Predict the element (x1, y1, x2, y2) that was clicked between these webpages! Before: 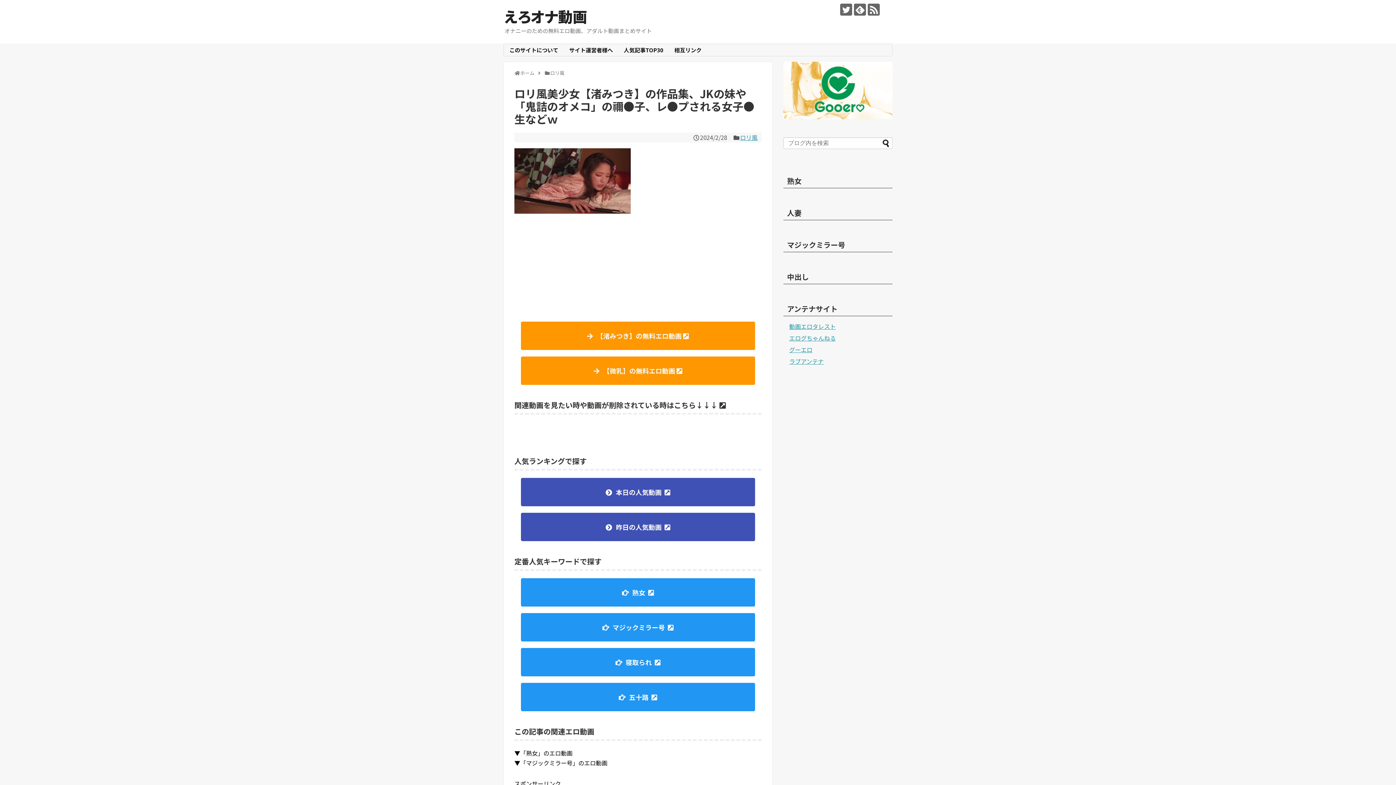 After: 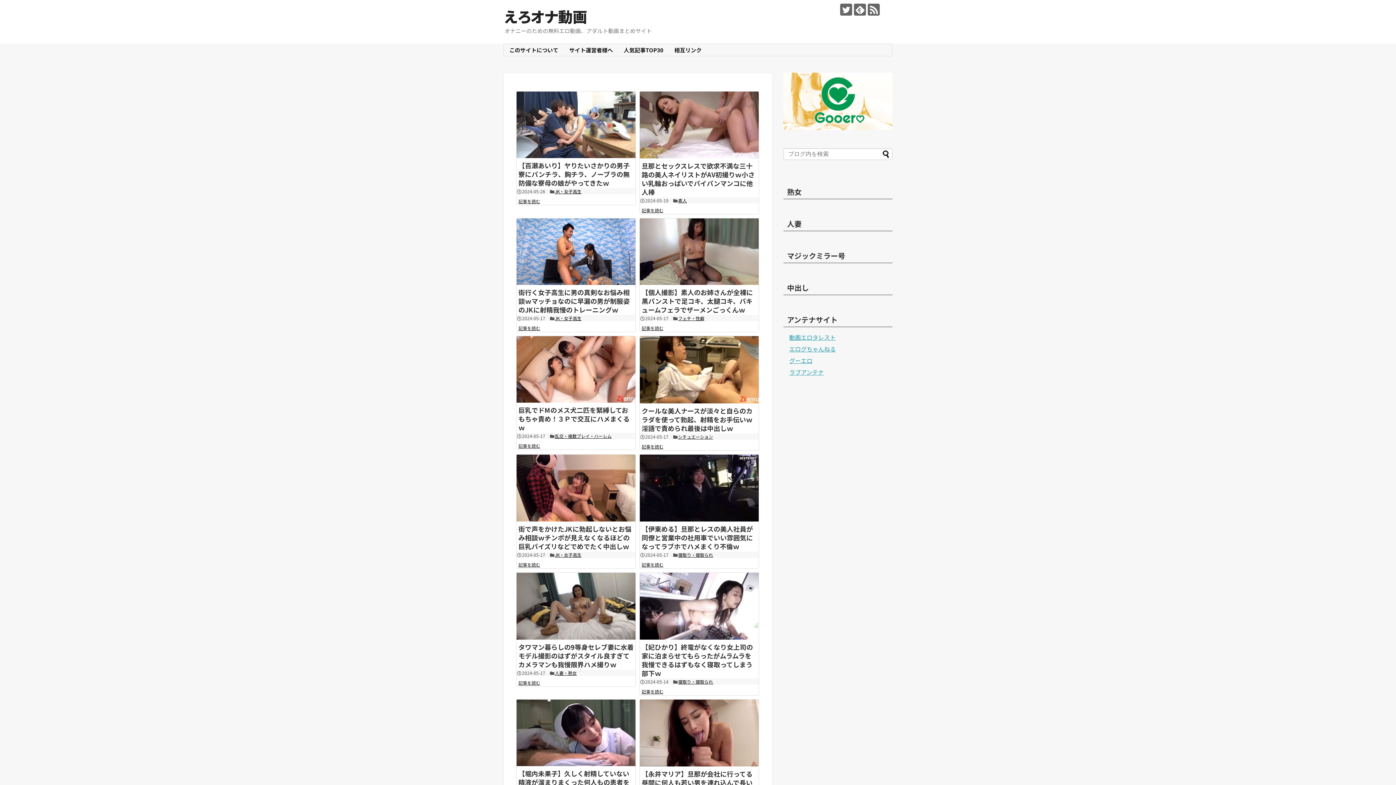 Action: bbox: (504, 5, 587, 26) label: えろオナ動画